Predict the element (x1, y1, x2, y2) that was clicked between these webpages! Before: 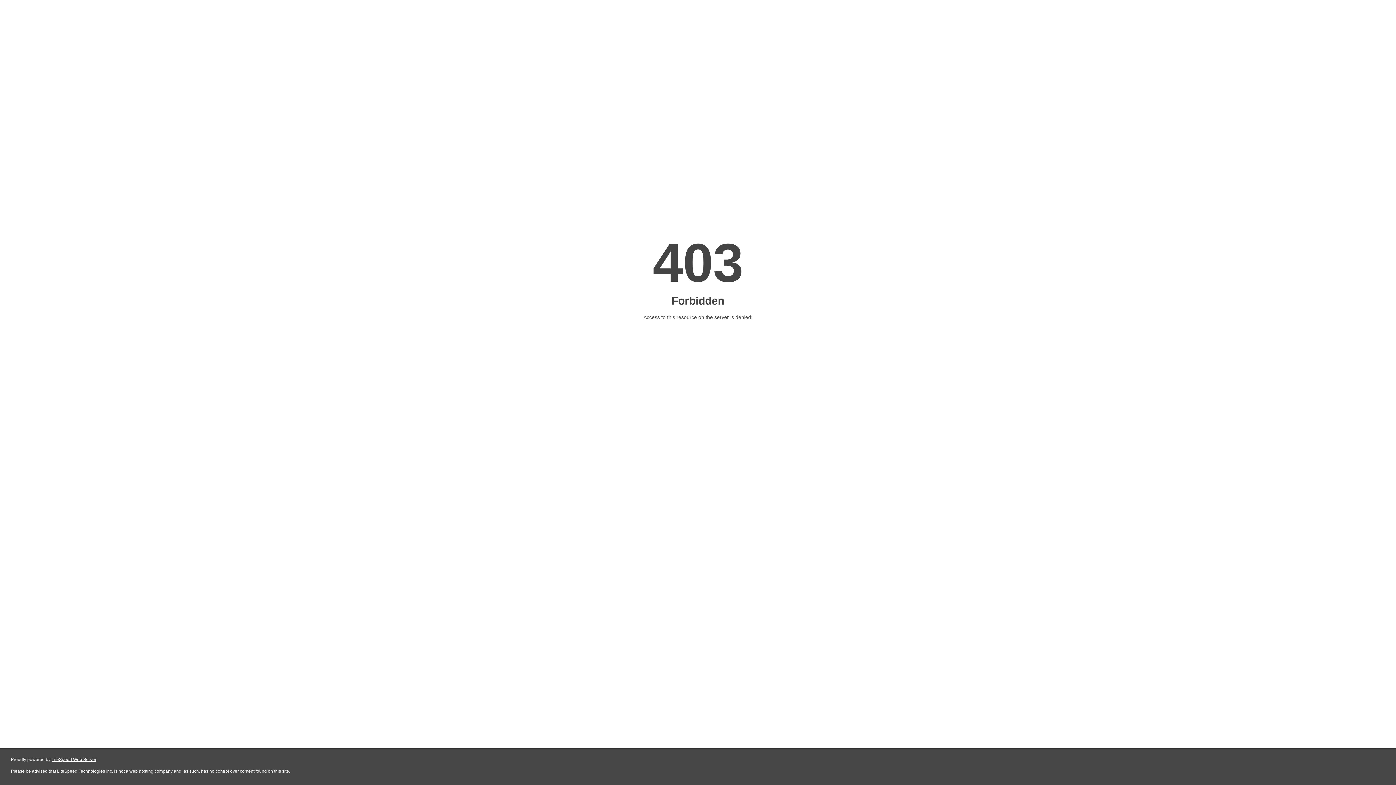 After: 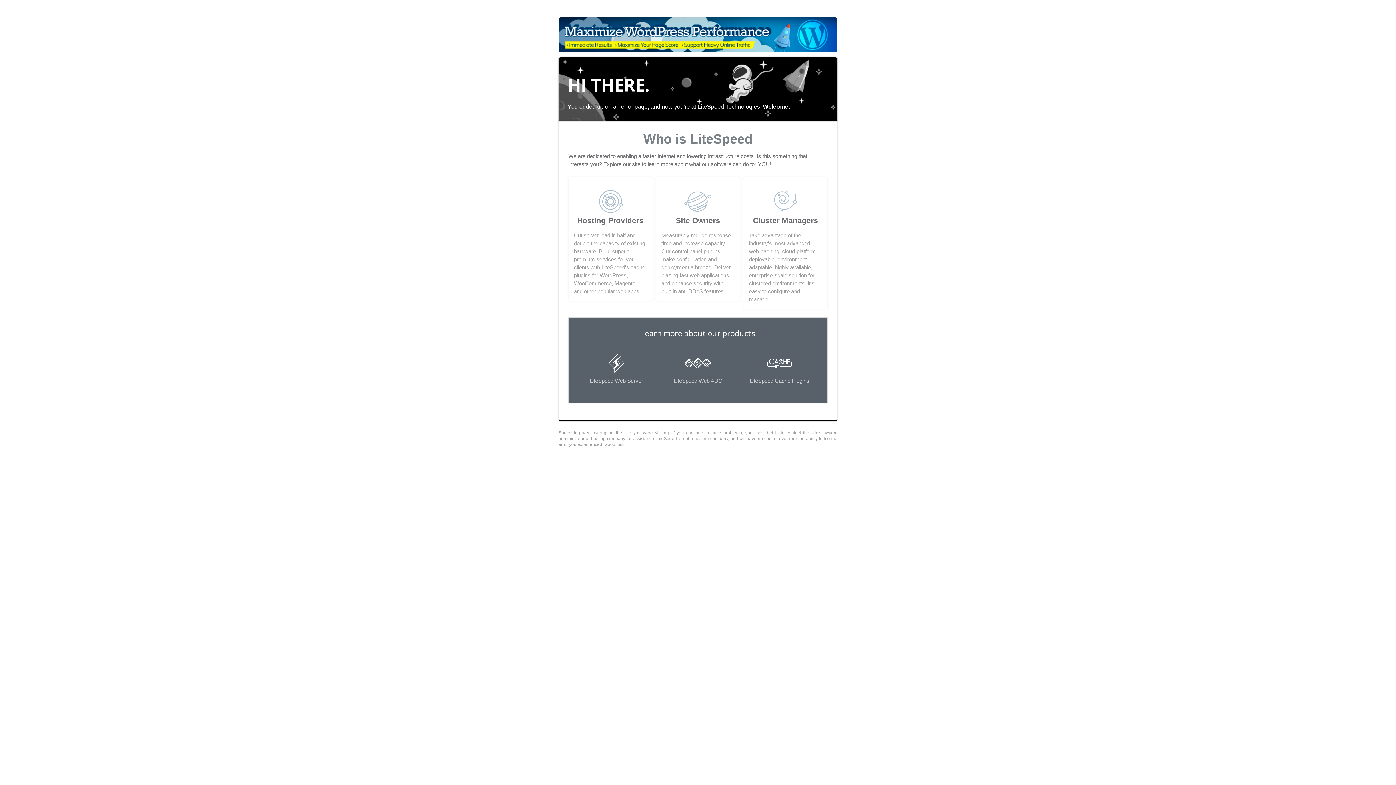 Action: label: LiteSpeed Web Server bbox: (51, 757, 96, 762)